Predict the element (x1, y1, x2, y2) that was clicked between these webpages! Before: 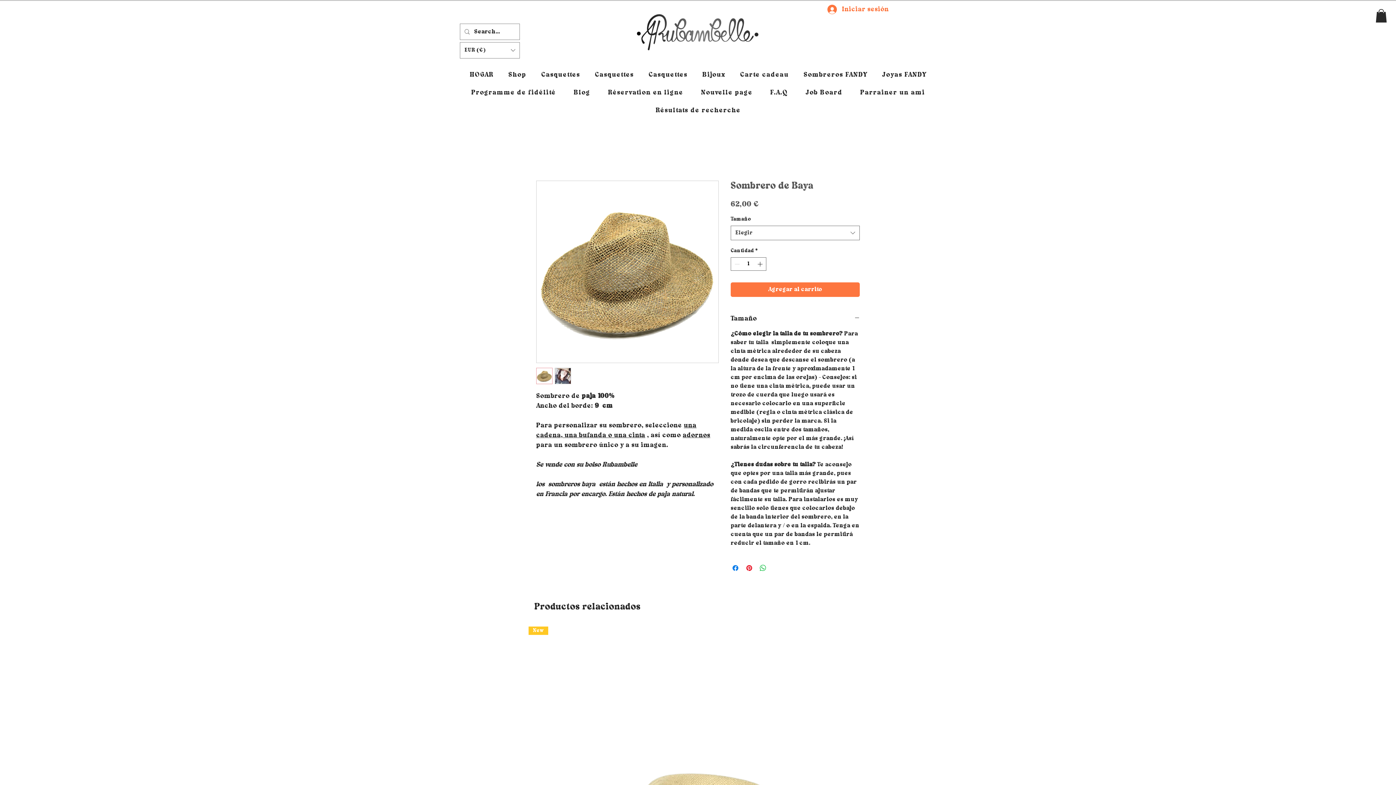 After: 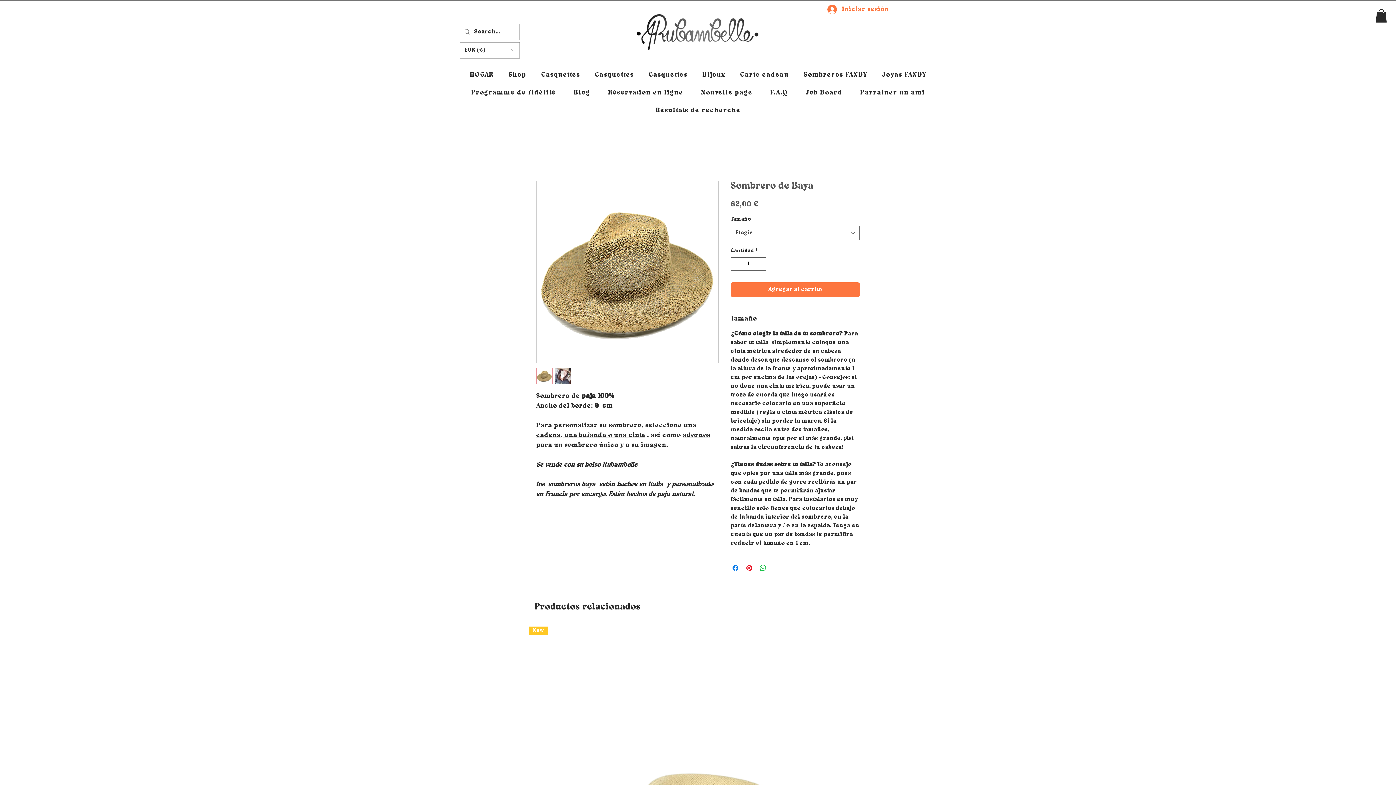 Action: bbox: (554, 368, 571, 384)